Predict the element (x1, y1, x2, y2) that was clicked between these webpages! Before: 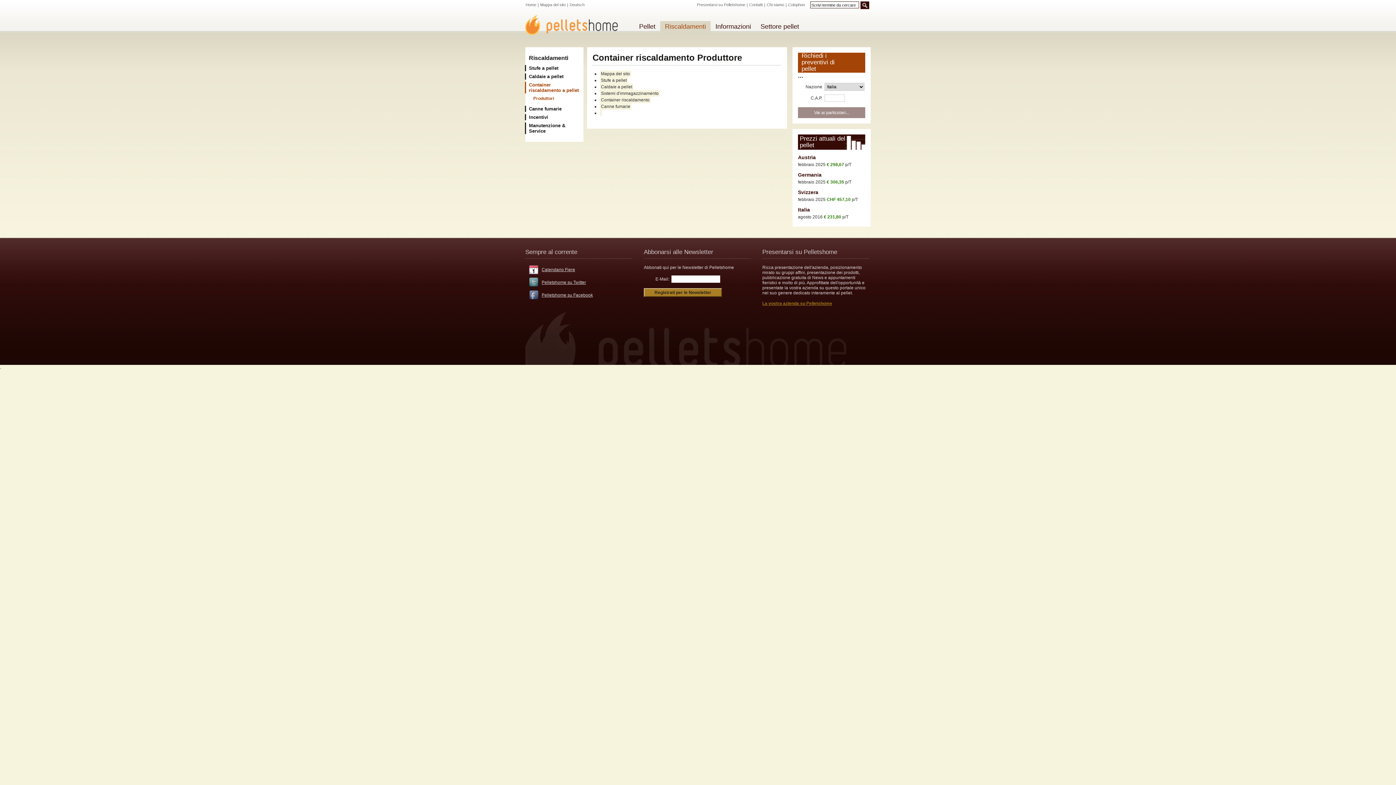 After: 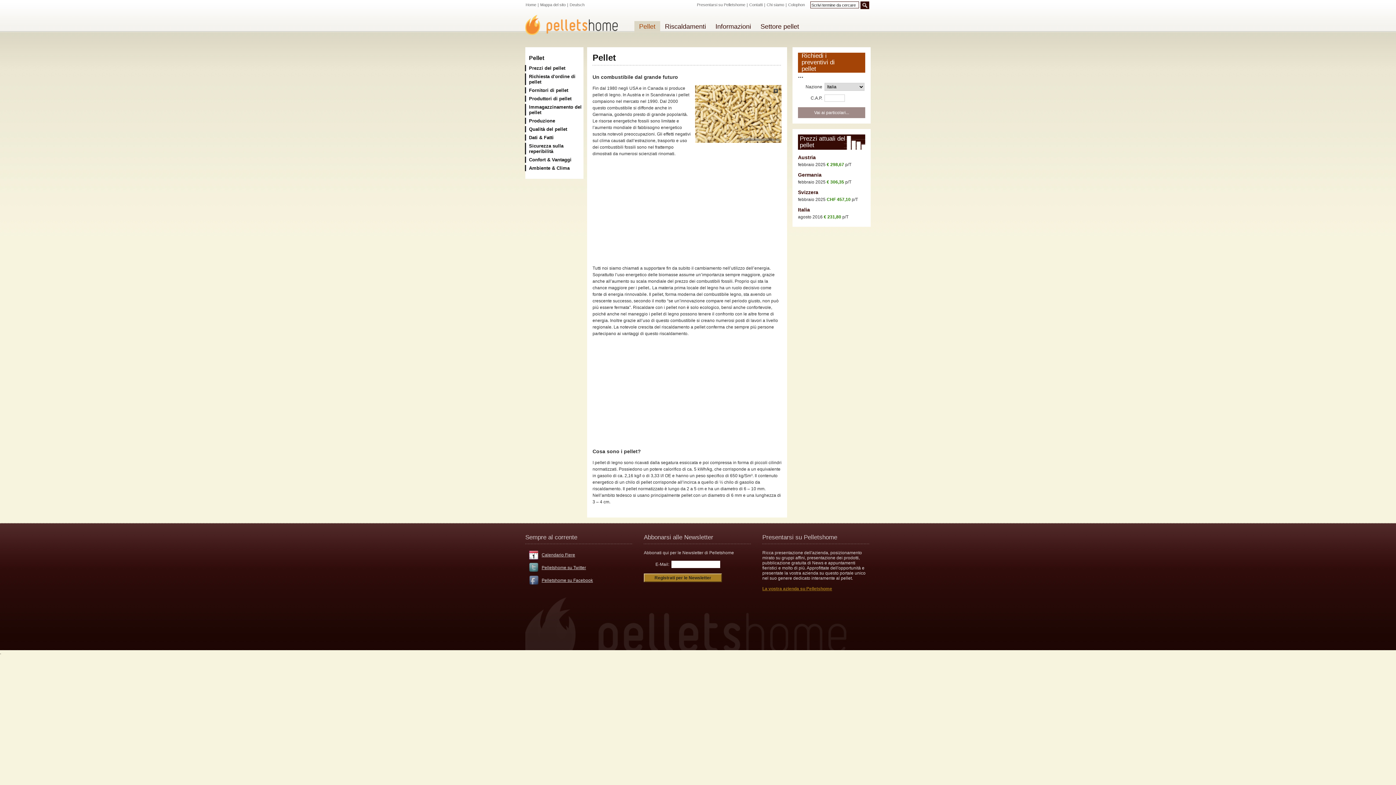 Action: bbox: (634, 21, 660, 31) label: Pellet